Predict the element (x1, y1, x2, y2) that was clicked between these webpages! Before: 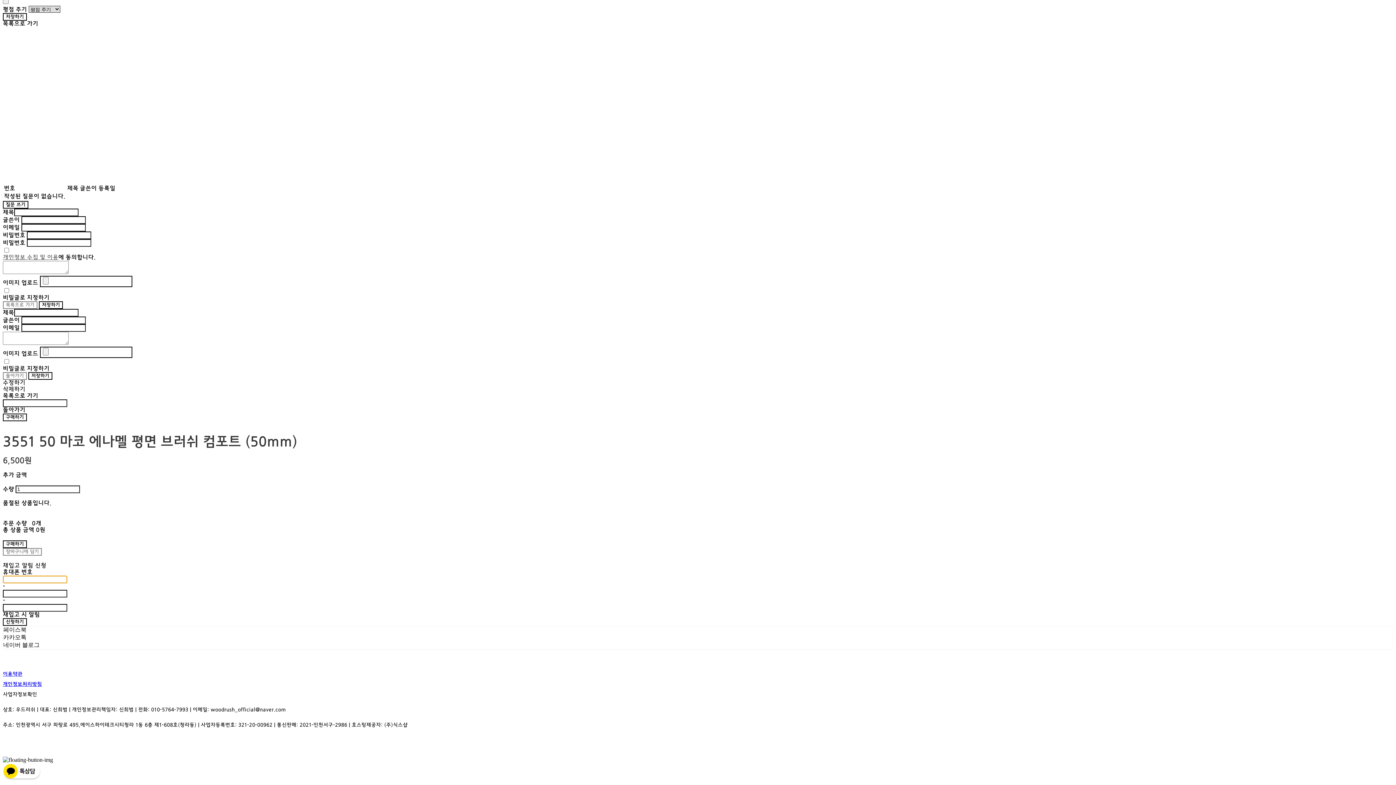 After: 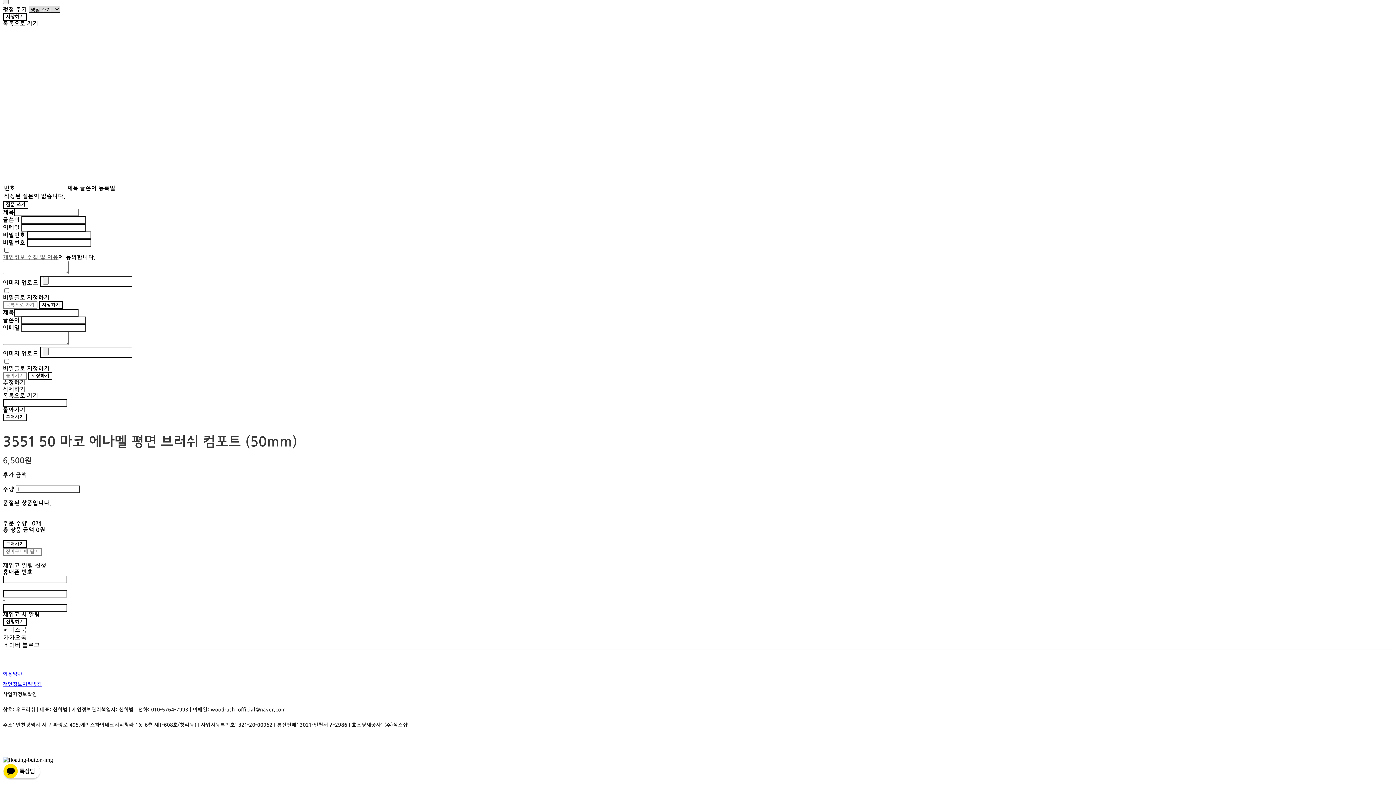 Action: bbox: (2, 254, 58, 261) label: 개인정보 수집 및 이용